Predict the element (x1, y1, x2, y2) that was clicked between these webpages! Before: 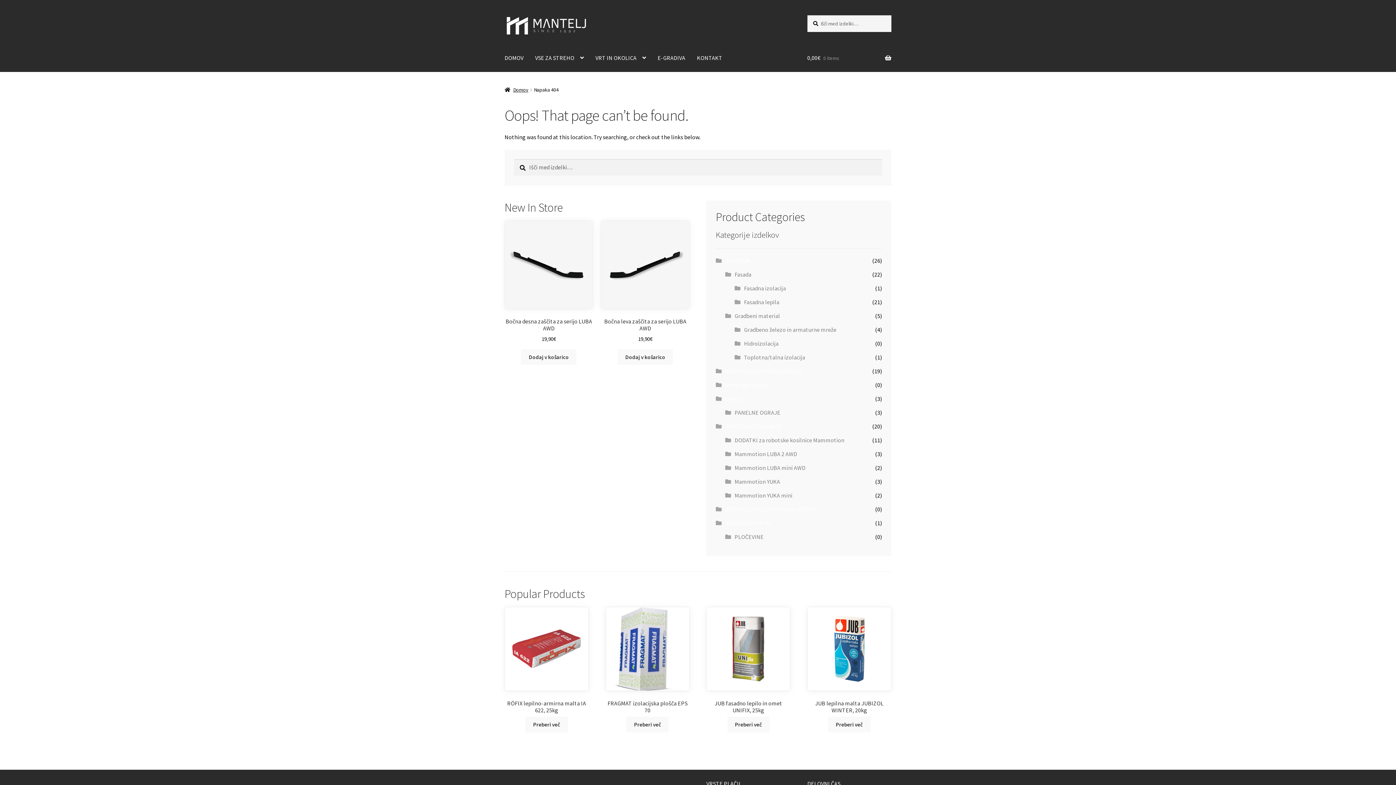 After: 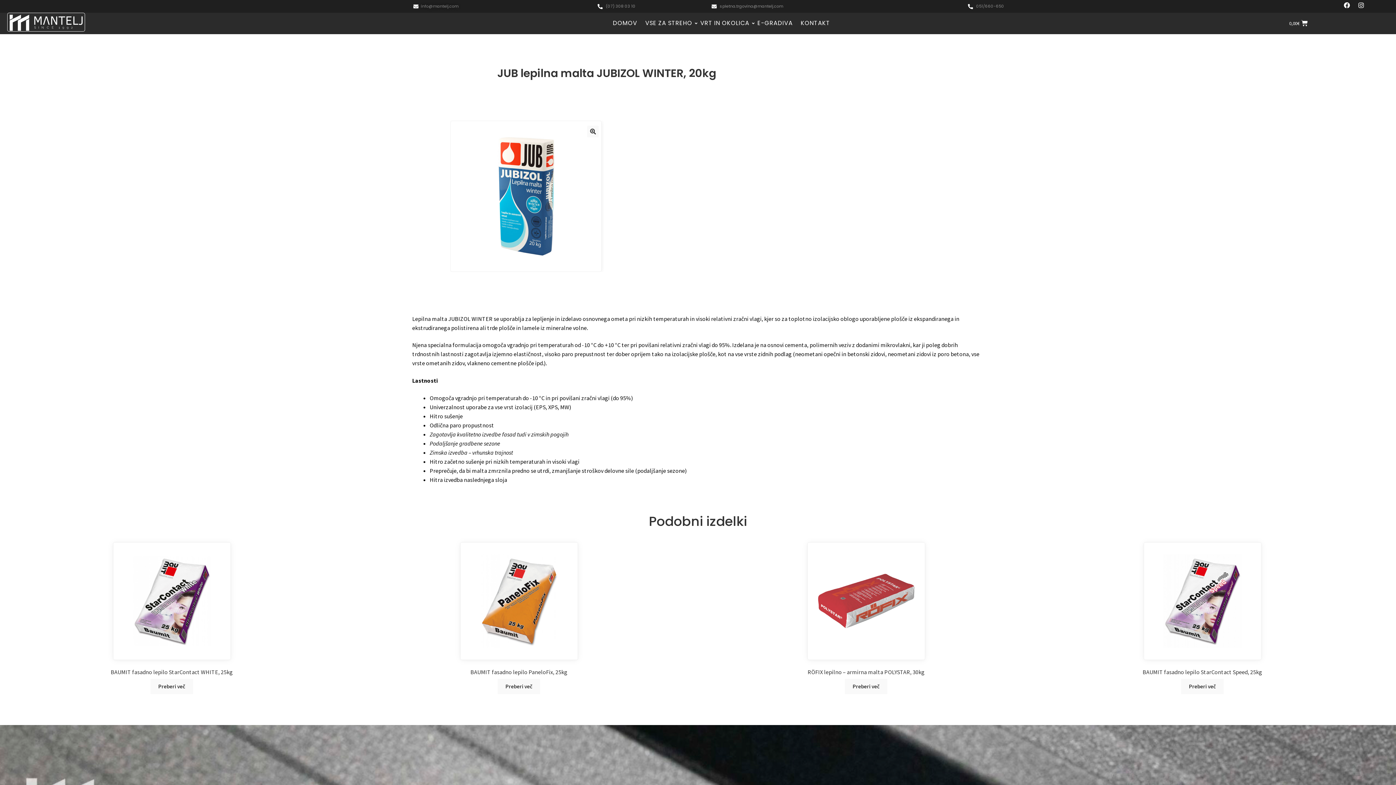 Action: label: JUB lepilna malta JUBIZOL WINTER, 20kg bbox: (807, 607, 891, 714)